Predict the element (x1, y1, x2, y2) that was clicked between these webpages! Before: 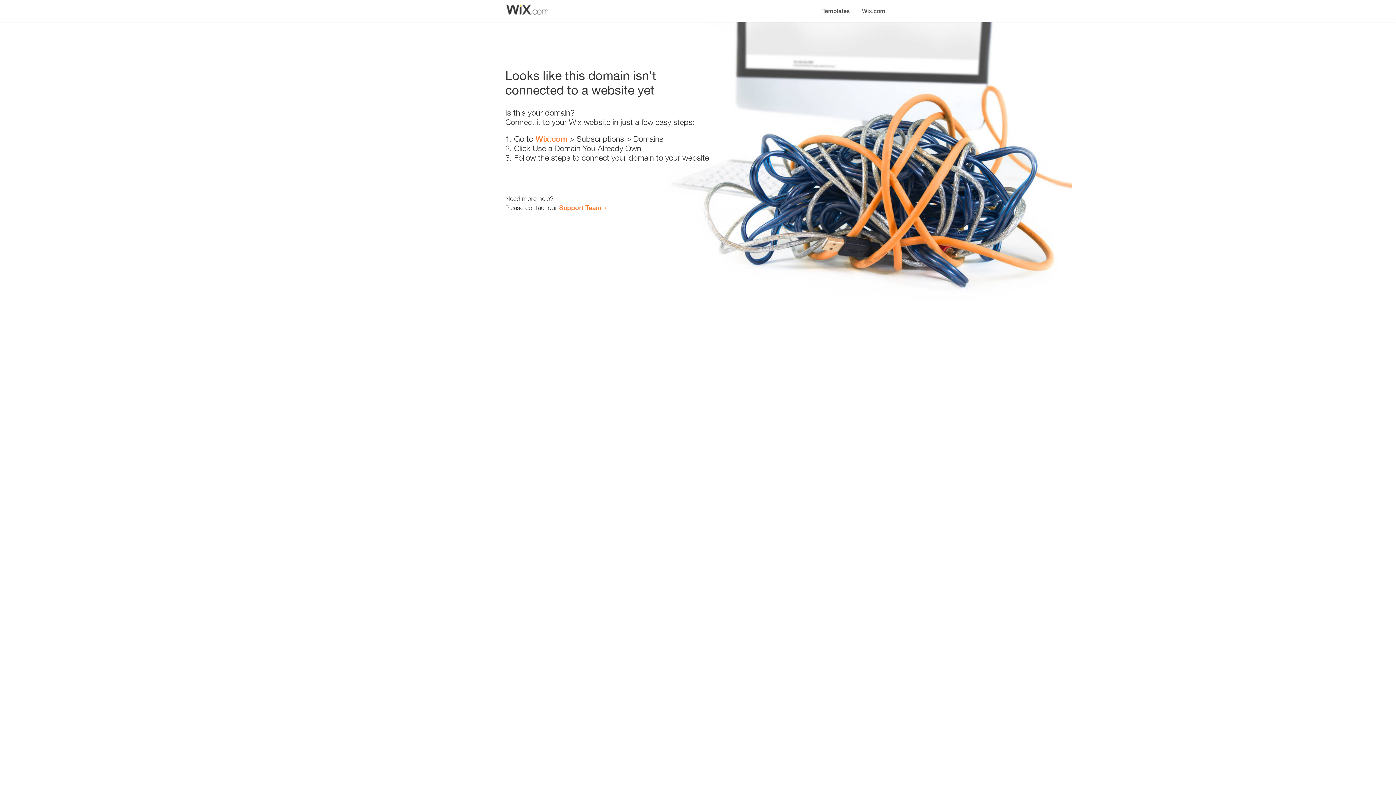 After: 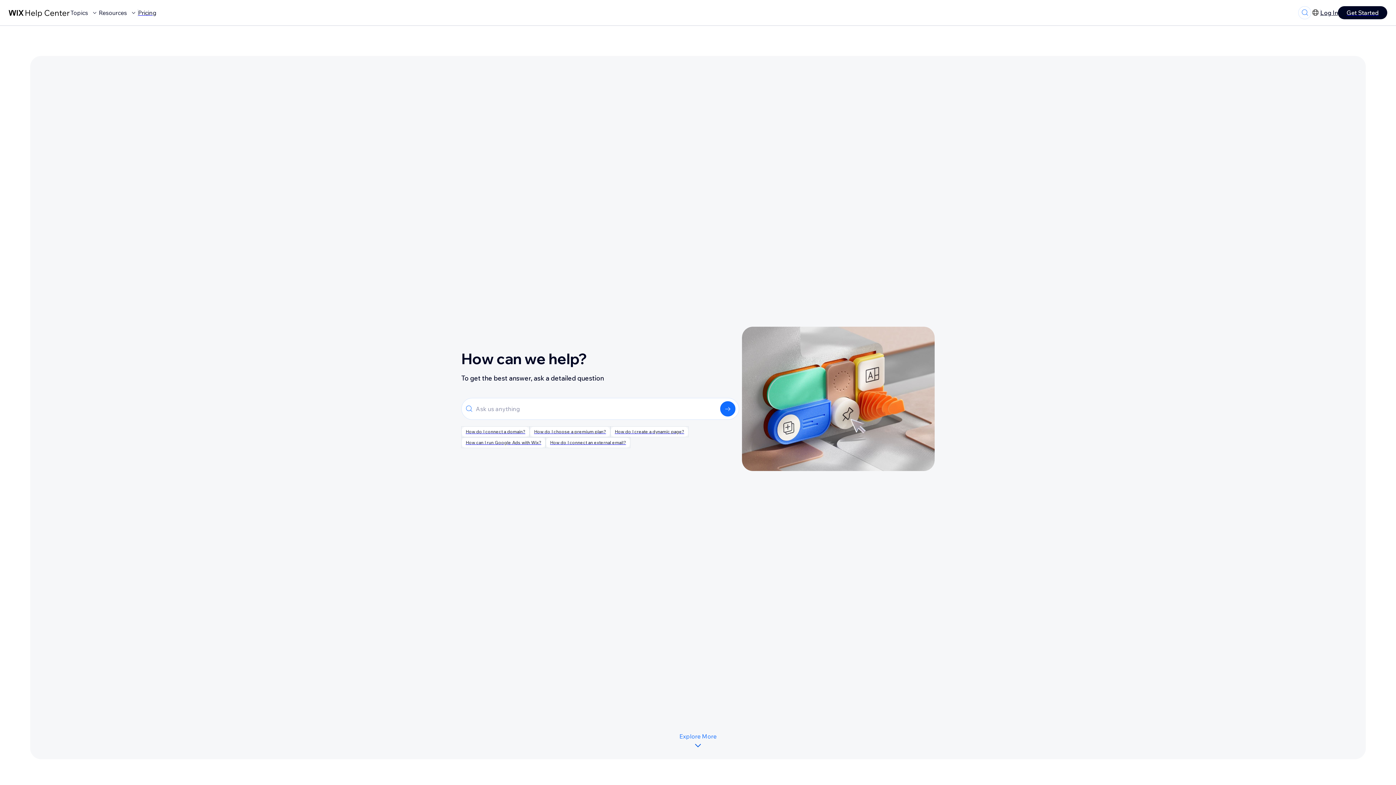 Action: label: Support Team bbox: (559, 203, 601, 211)